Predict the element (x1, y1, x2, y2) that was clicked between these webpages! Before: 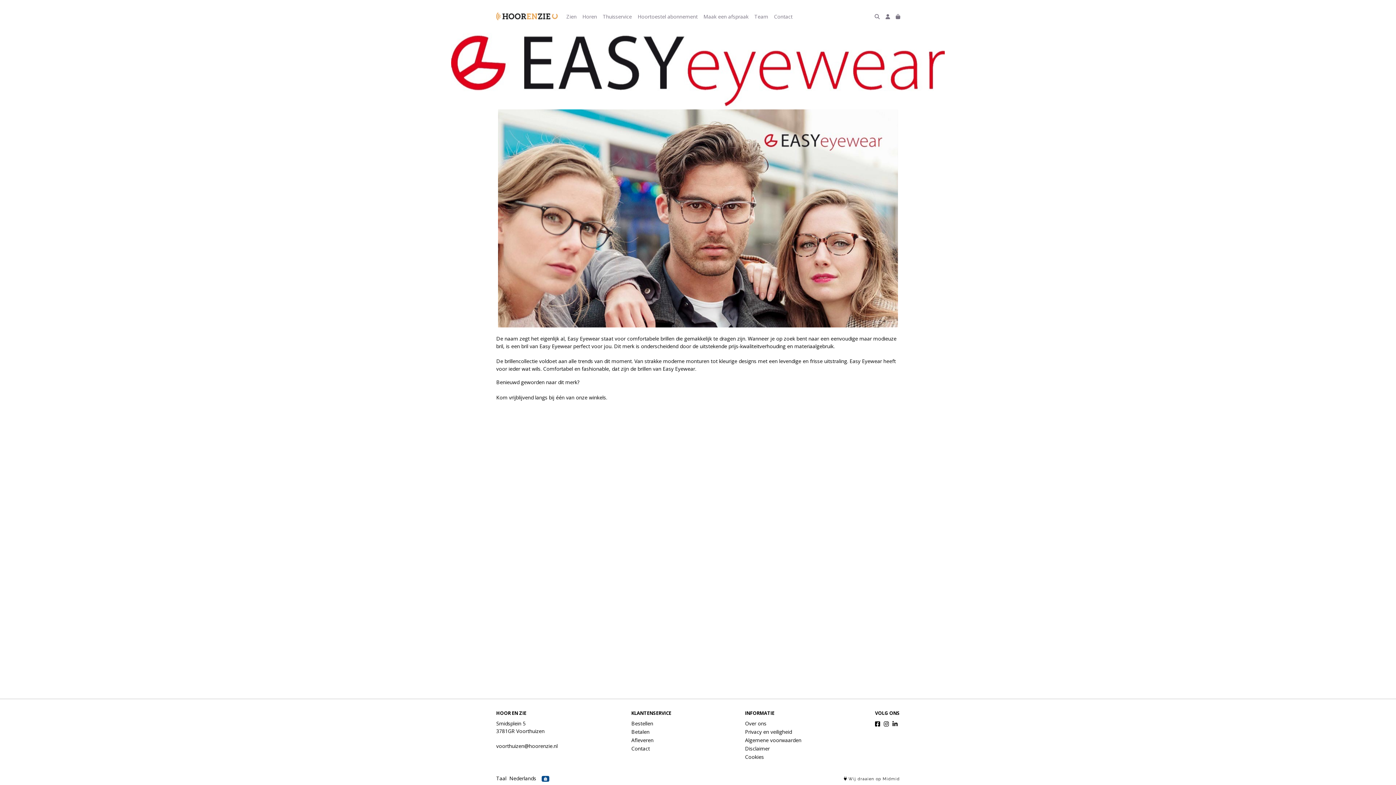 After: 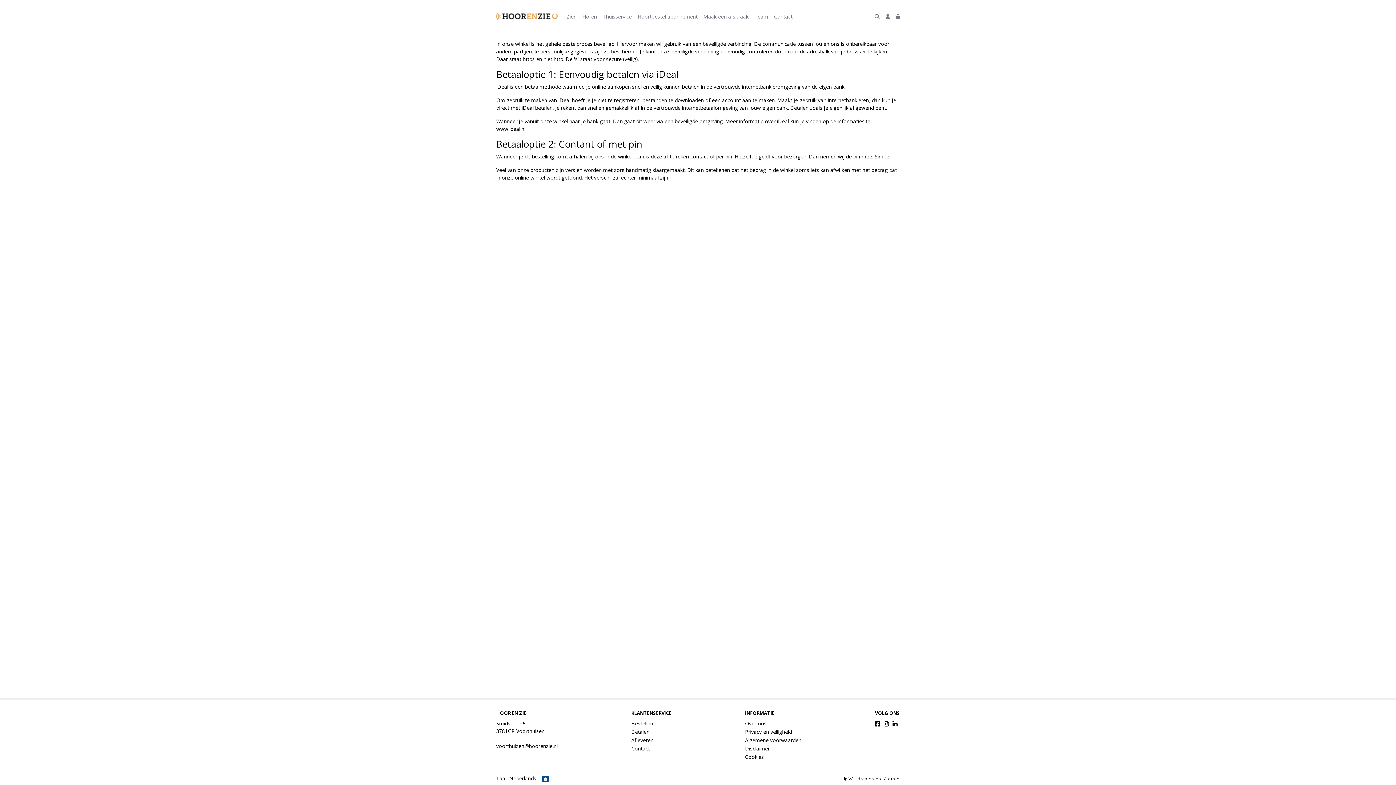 Action: bbox: (631, 728, 649, 735) label: Betalen